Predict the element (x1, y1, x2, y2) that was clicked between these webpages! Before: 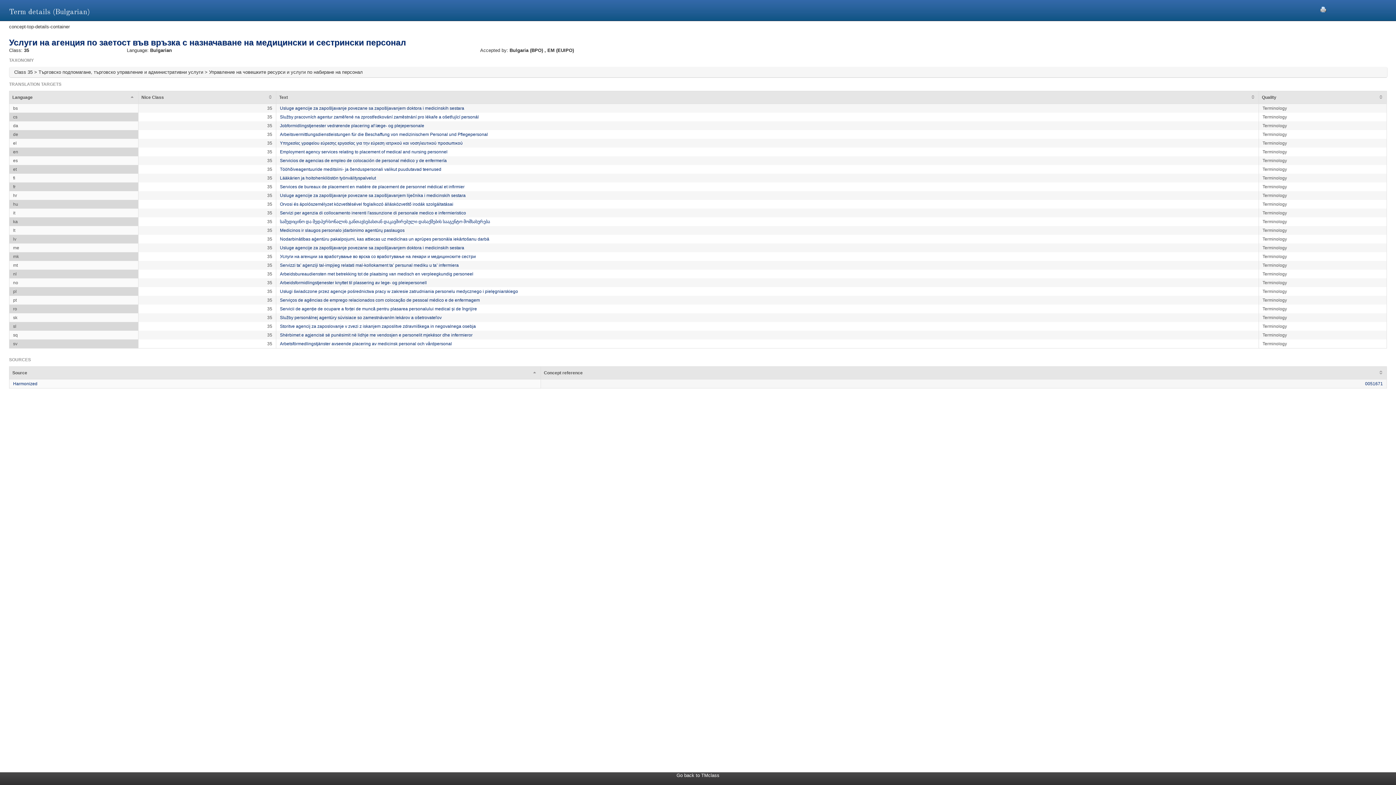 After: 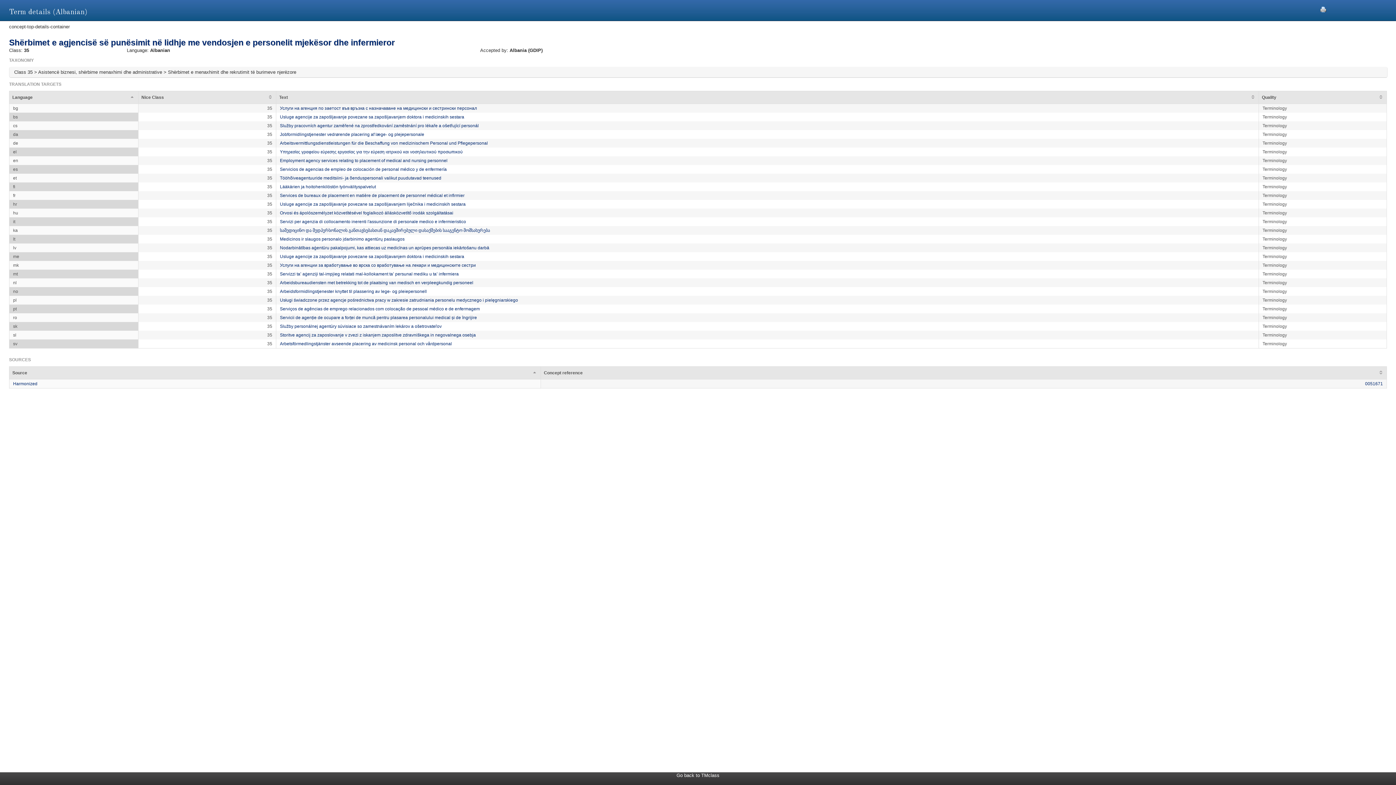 Action: bbox: (280, 332, 472, 337) label: Shërbimet e agjencisë së punësimit në lidhje me vendosjen e personelit mjekësor dhe infermieror